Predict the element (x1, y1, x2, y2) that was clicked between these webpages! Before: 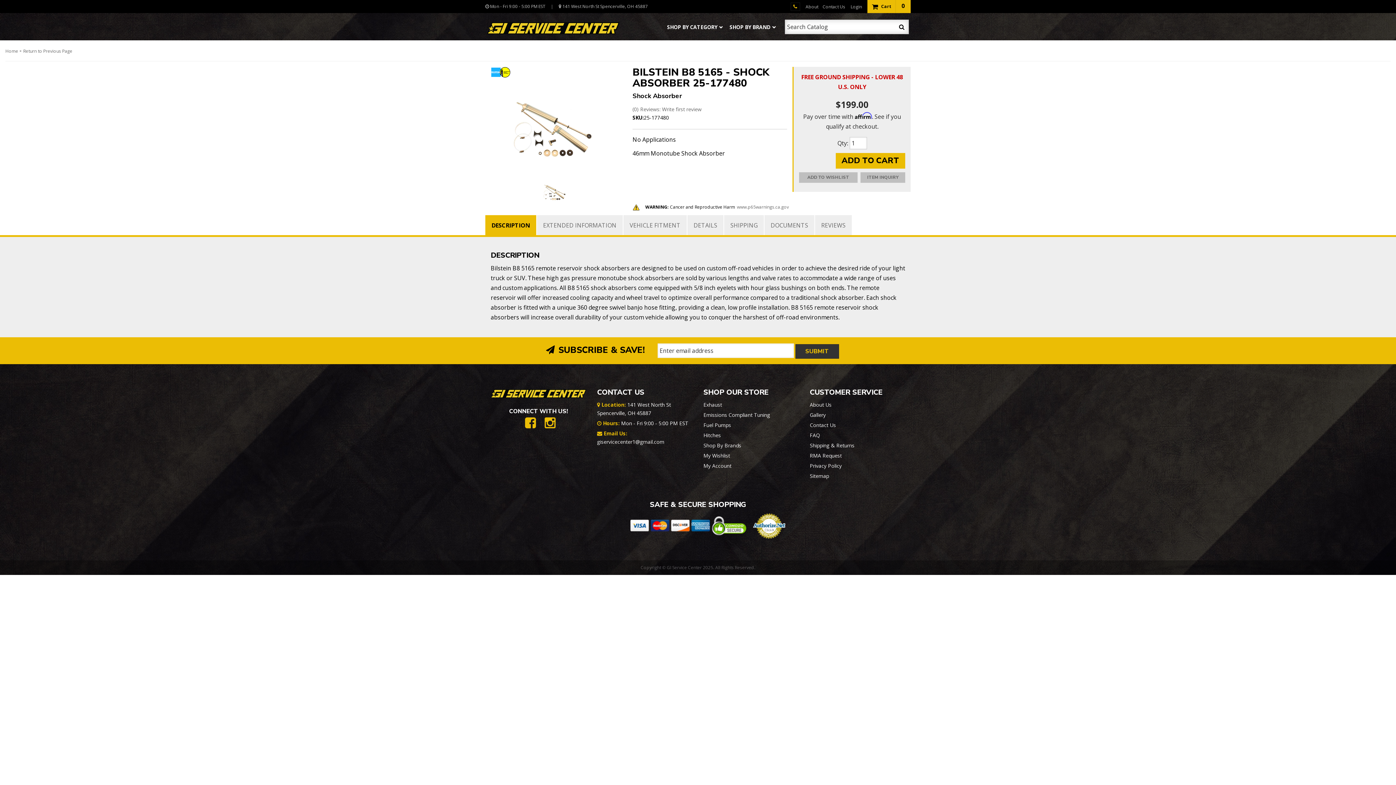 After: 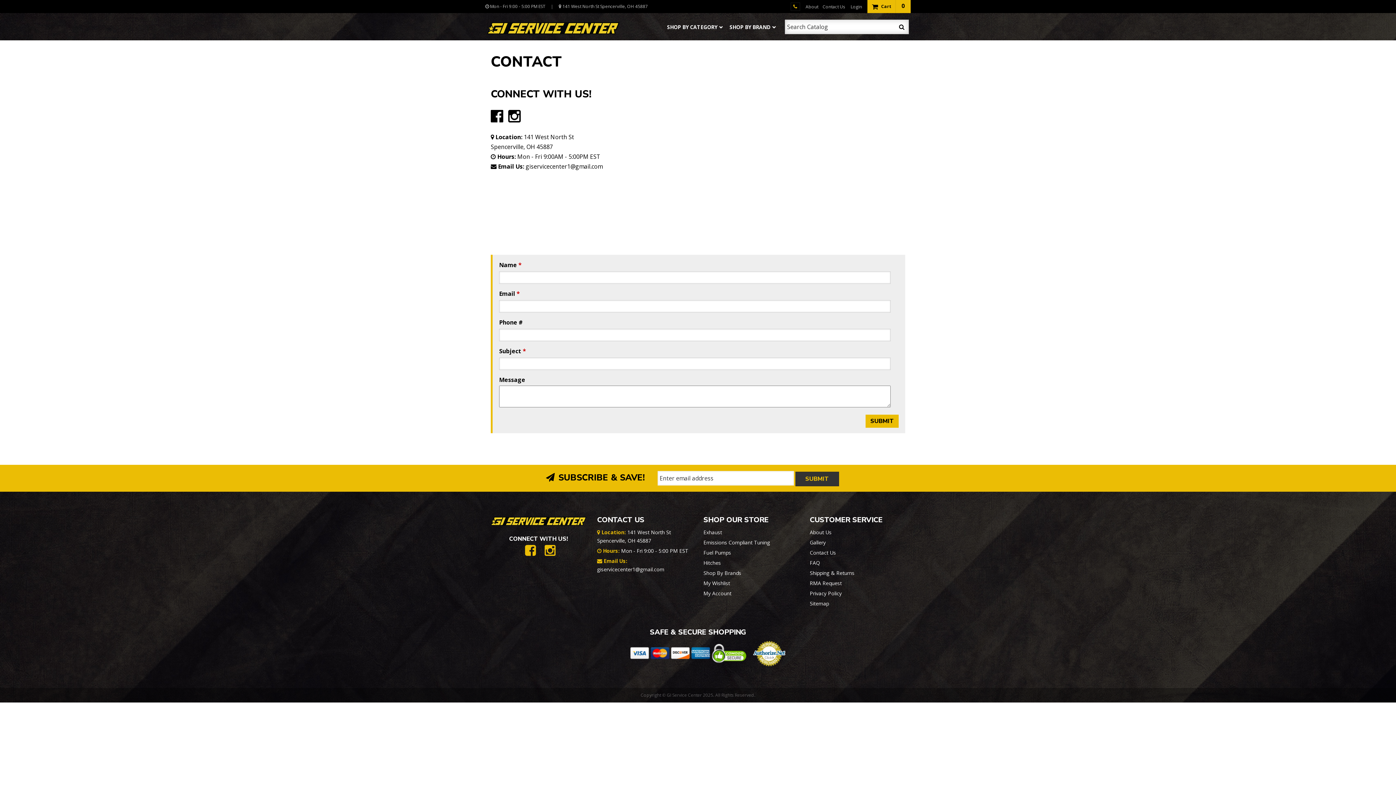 Action: label: Contact Us bbox: (810, 421, 836, 429)